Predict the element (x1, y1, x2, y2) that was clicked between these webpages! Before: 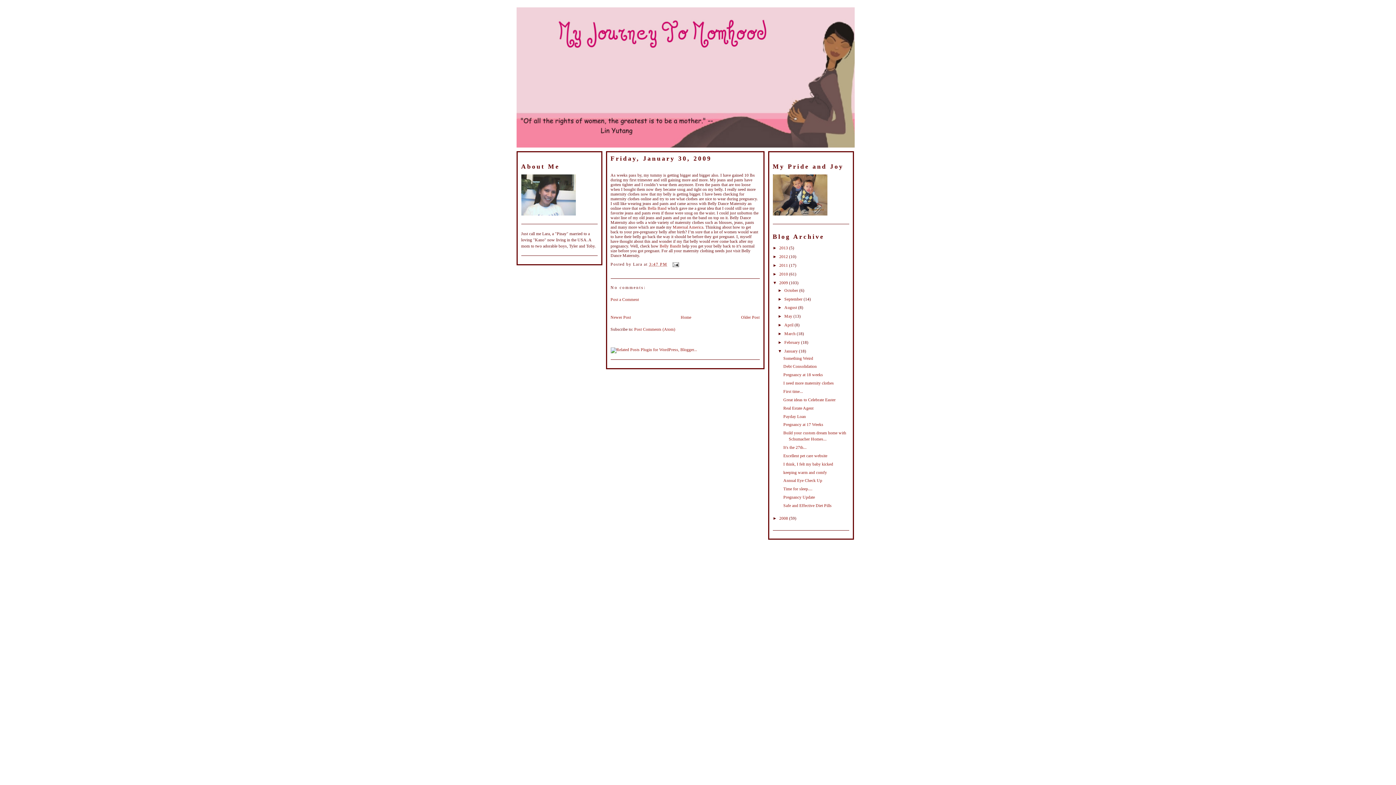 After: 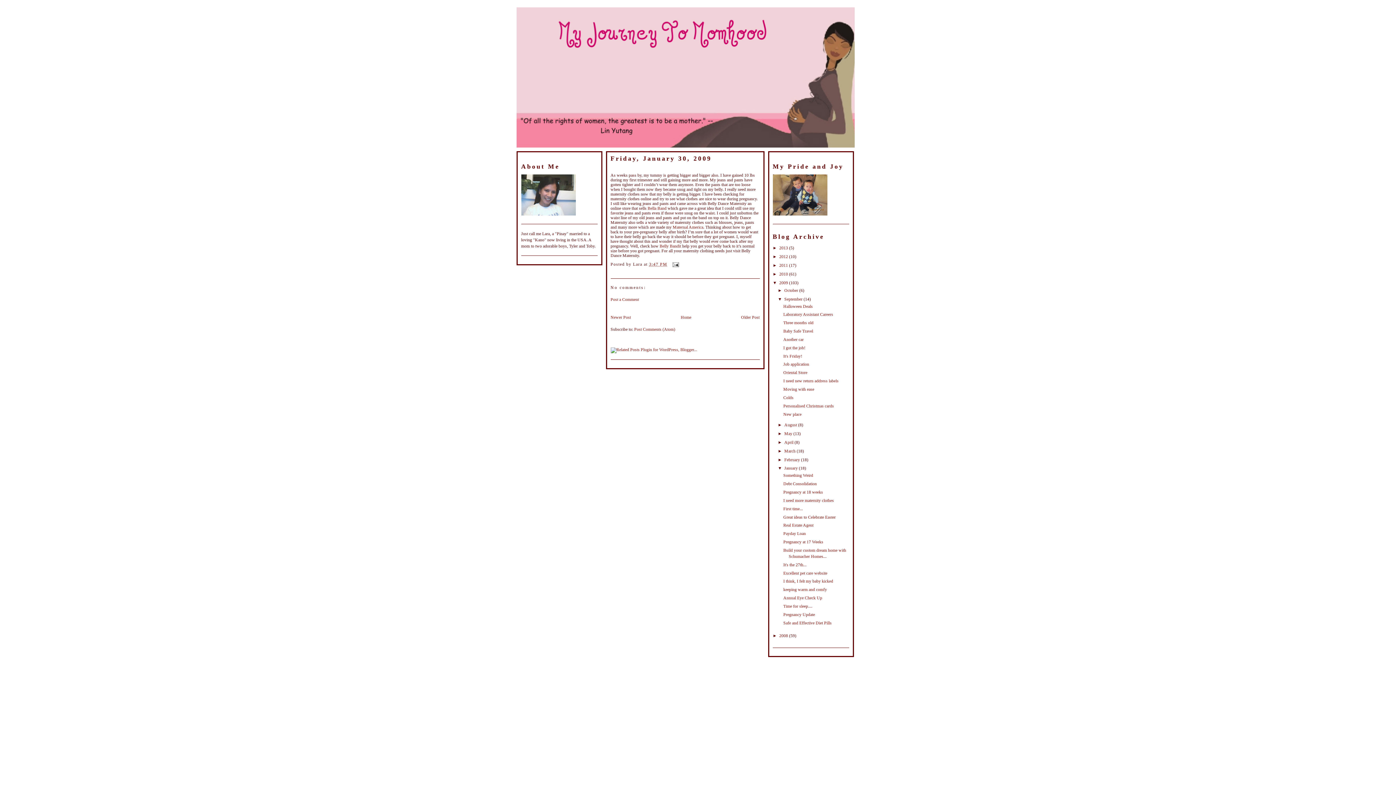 Action: bbox: (778, 296, 784, 301) label: ►  